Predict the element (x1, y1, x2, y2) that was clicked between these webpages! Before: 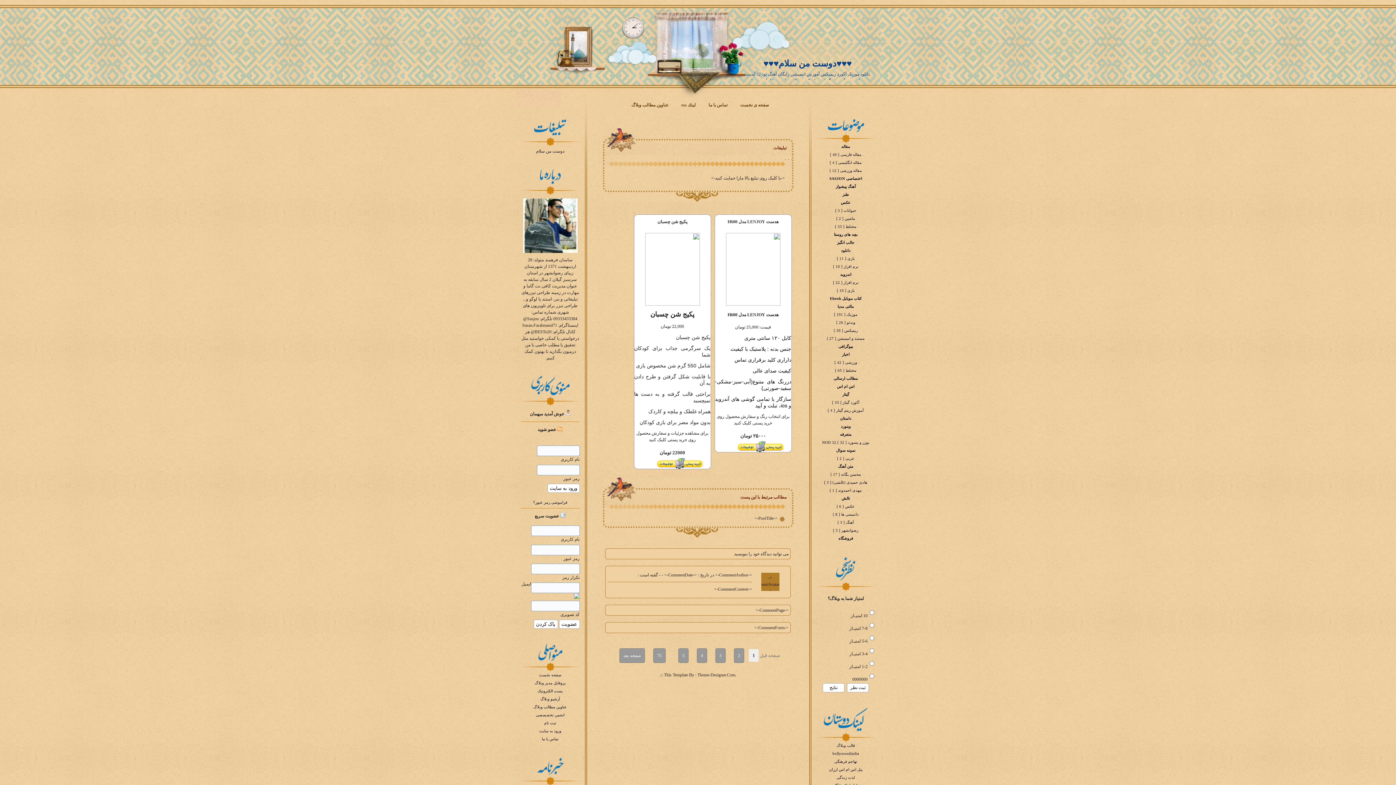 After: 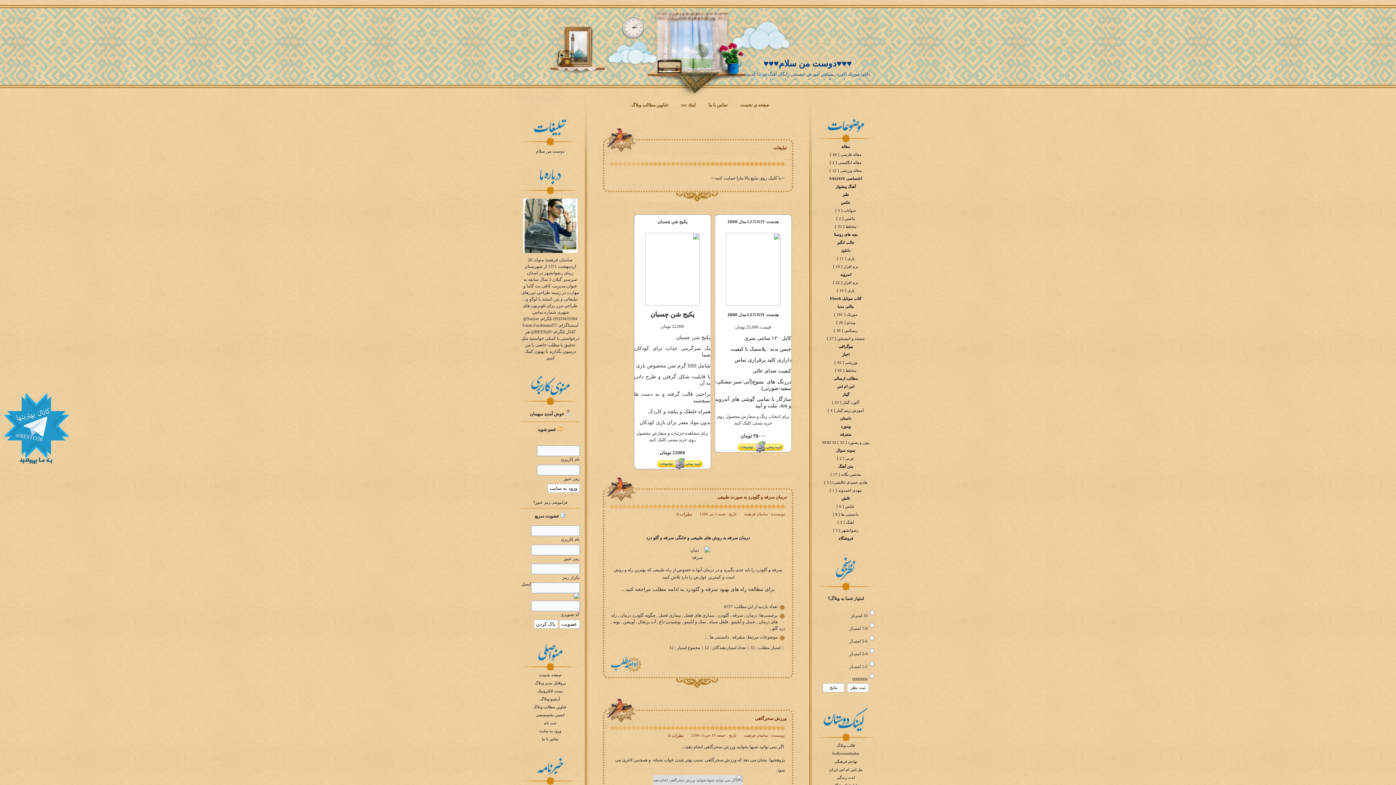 Action: bbox: (840, 432, 851, 436) label: متفرقه